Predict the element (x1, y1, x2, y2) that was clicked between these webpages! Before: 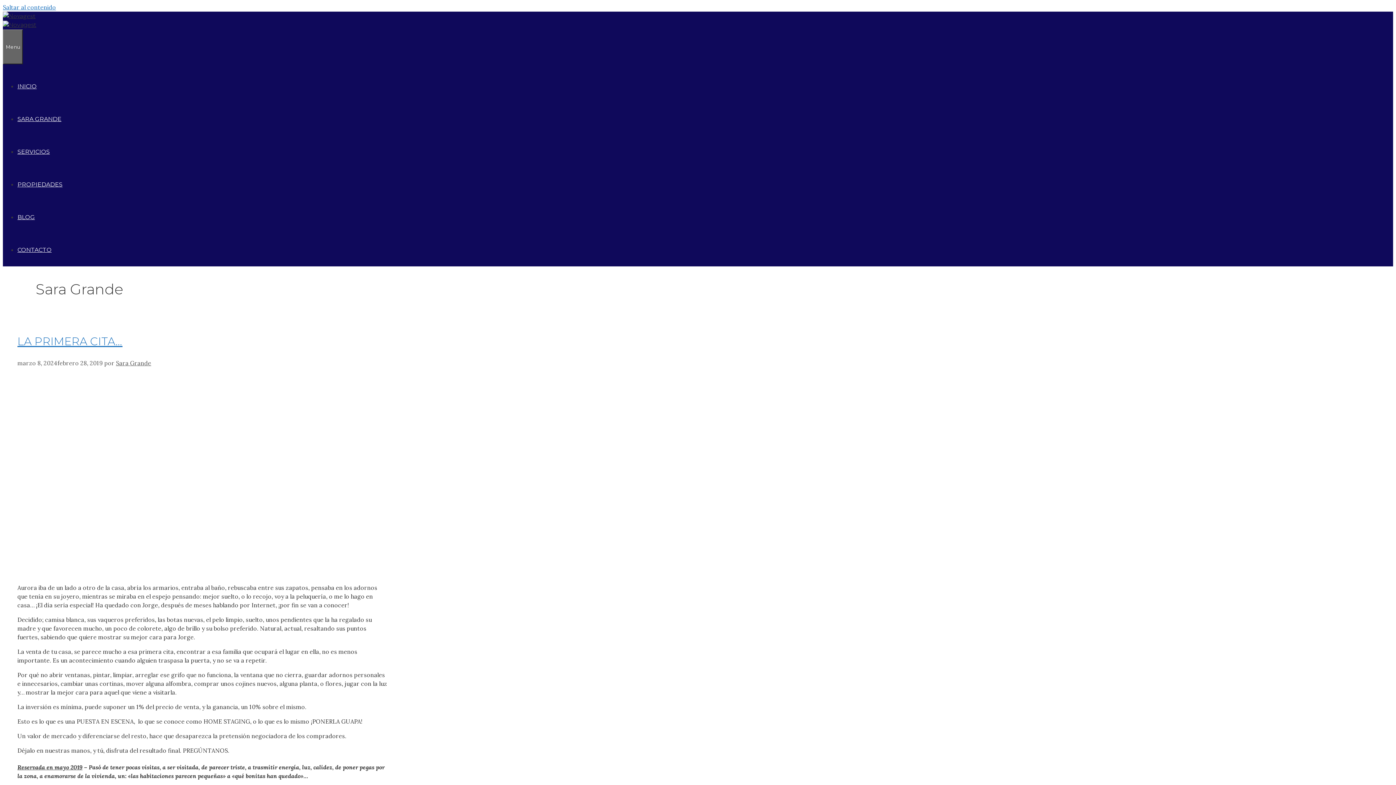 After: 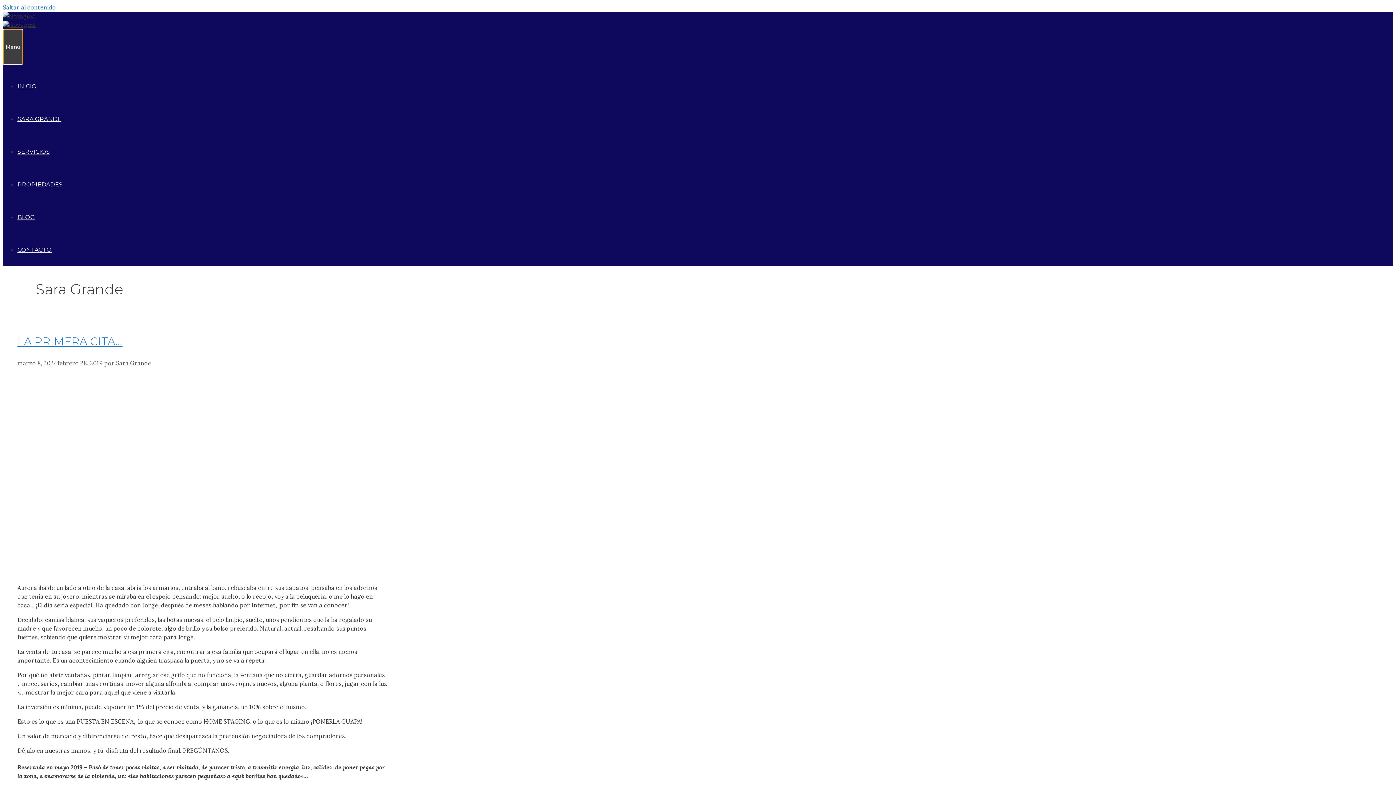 Action: label: Menu bbox: (2, 29, 22, 64)